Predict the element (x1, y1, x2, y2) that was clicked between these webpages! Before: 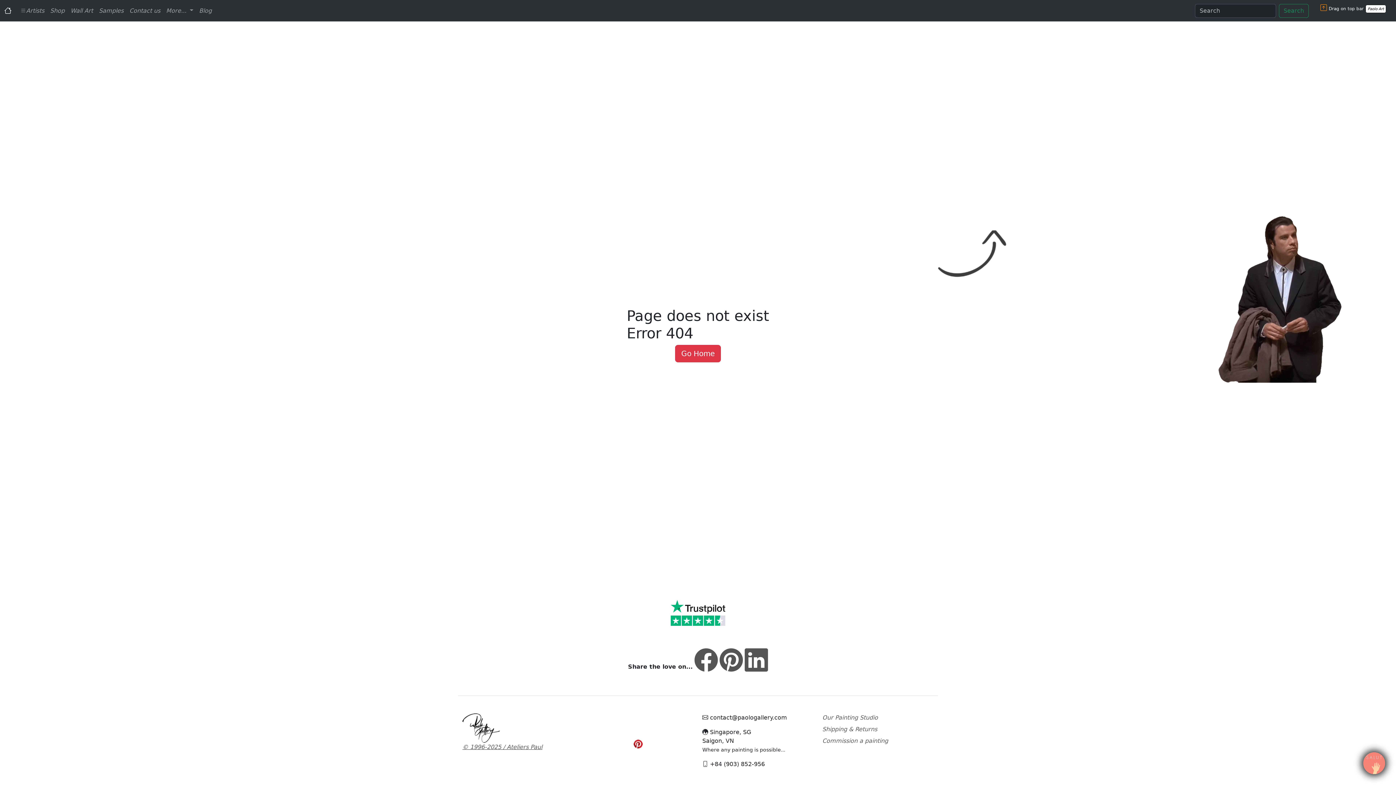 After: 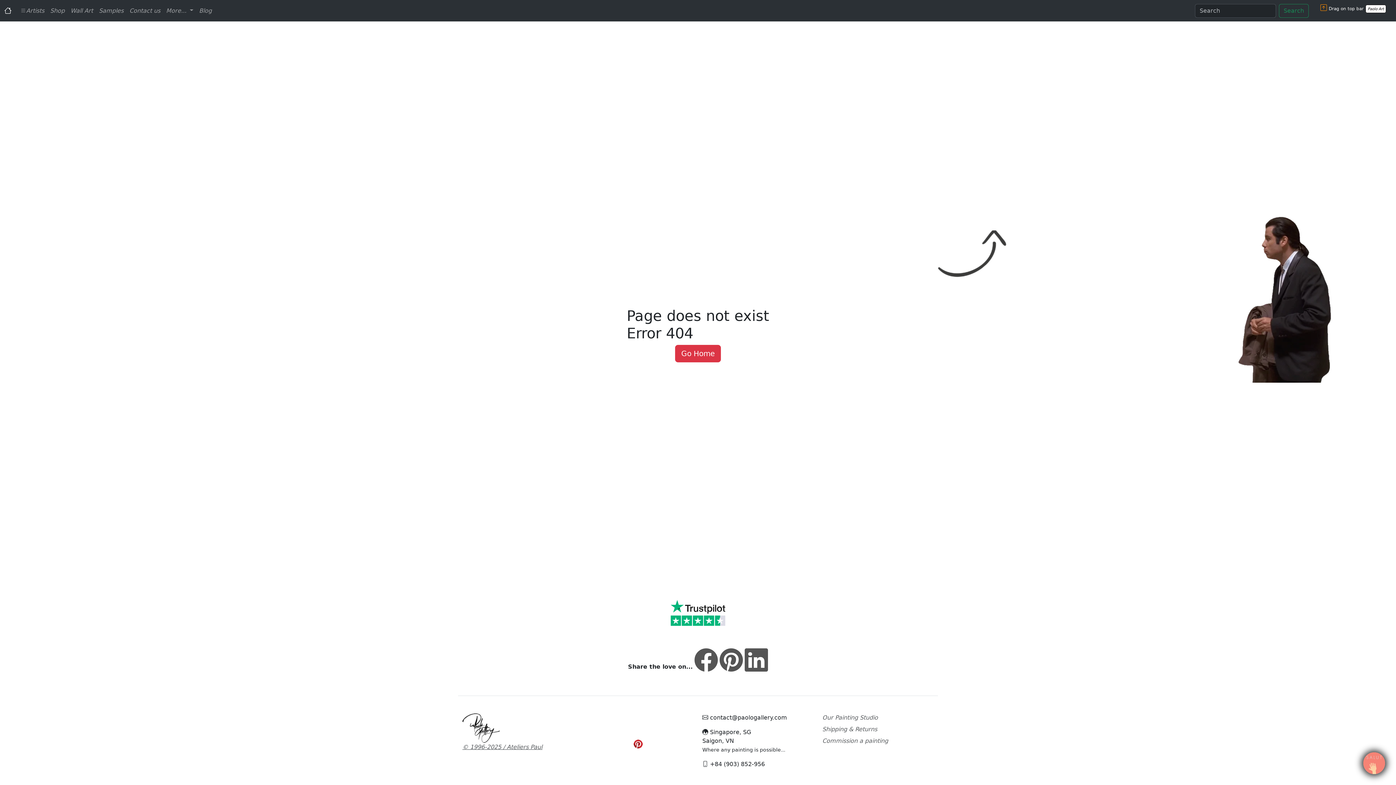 Action: bbox: (719, 663, 743, 670)